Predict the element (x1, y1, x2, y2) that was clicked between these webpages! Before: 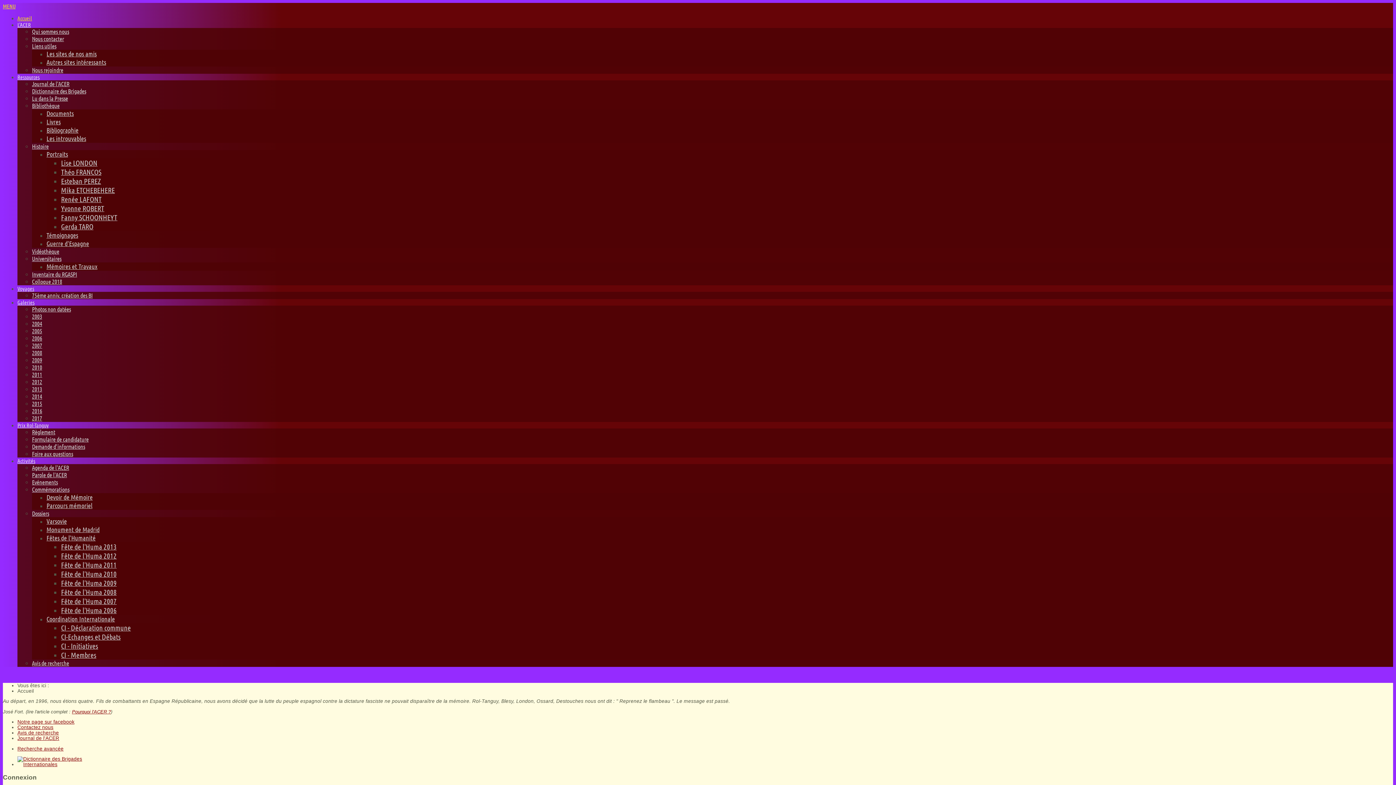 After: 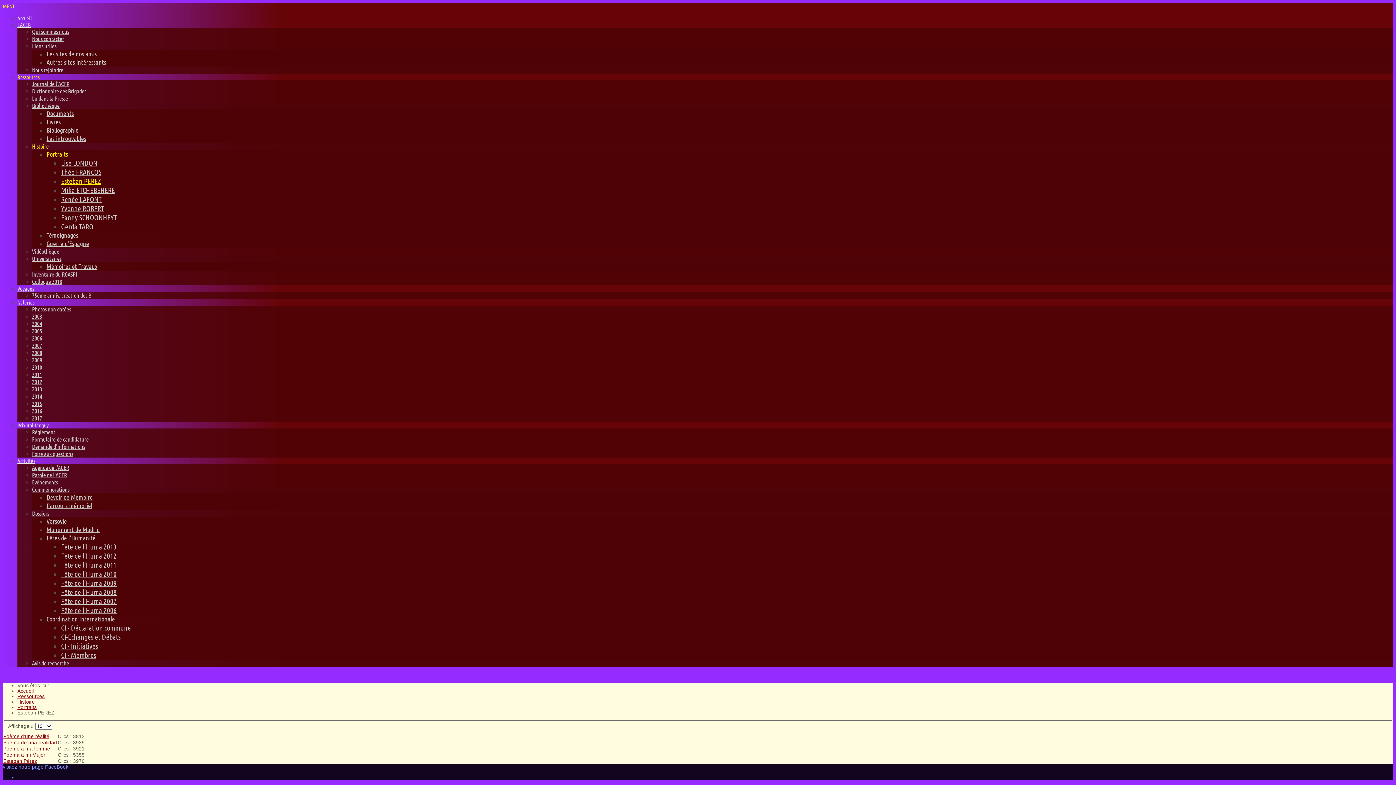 Action: bbox: (61, 176, 101, 185) label: Esteban PEREZ